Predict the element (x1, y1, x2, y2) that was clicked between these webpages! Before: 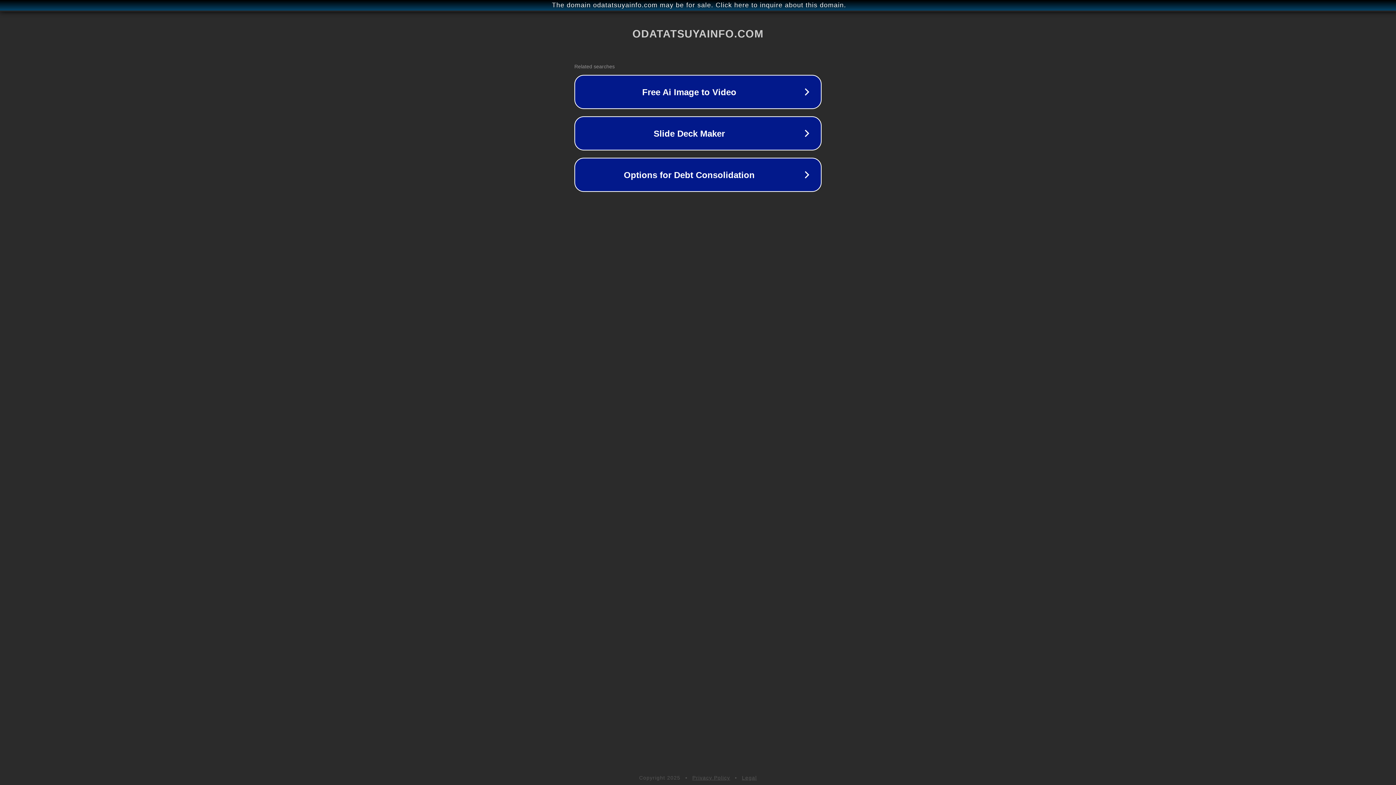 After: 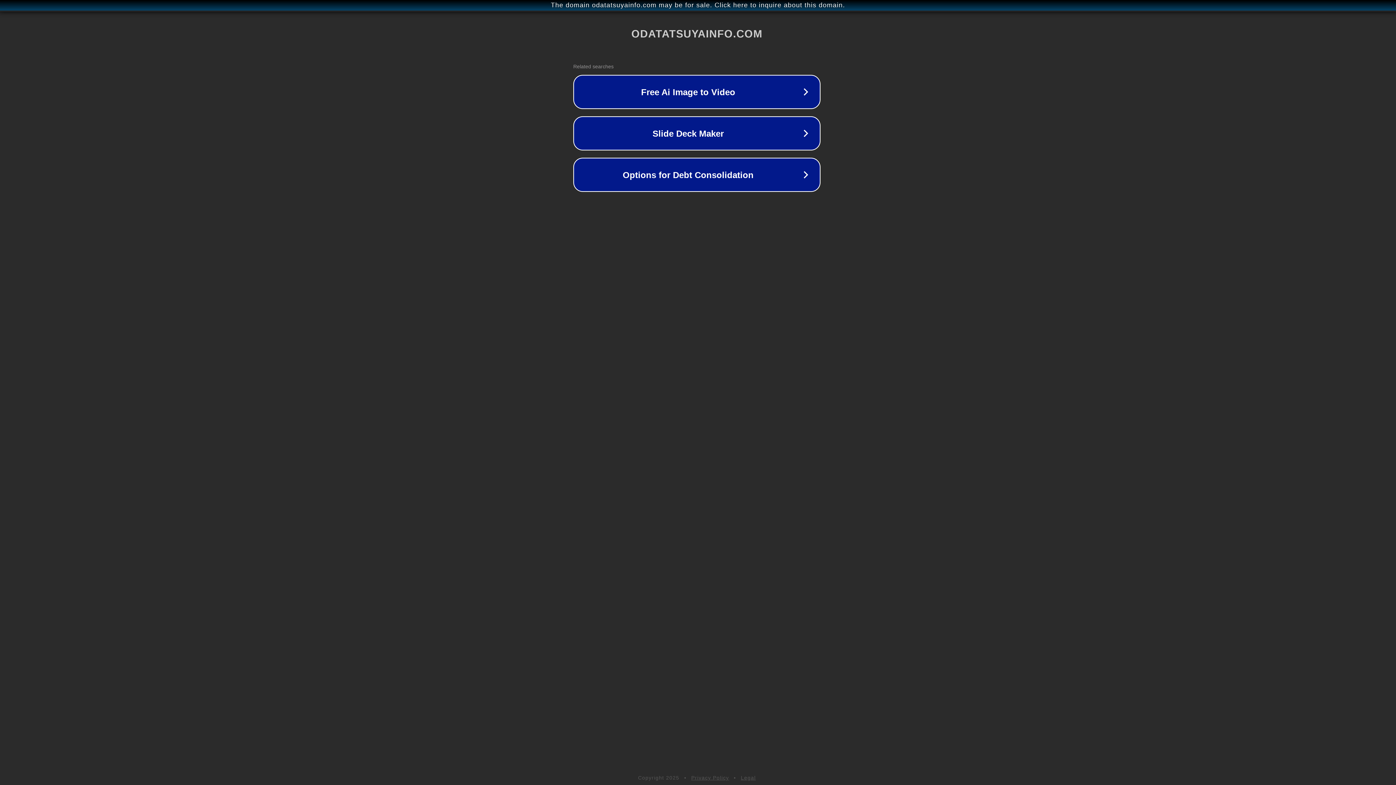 Action: bbox: (1, 1, 1397, 9) label: The domain odatatsuyainfo.com may be for sale. Click here to inquire about this domain.